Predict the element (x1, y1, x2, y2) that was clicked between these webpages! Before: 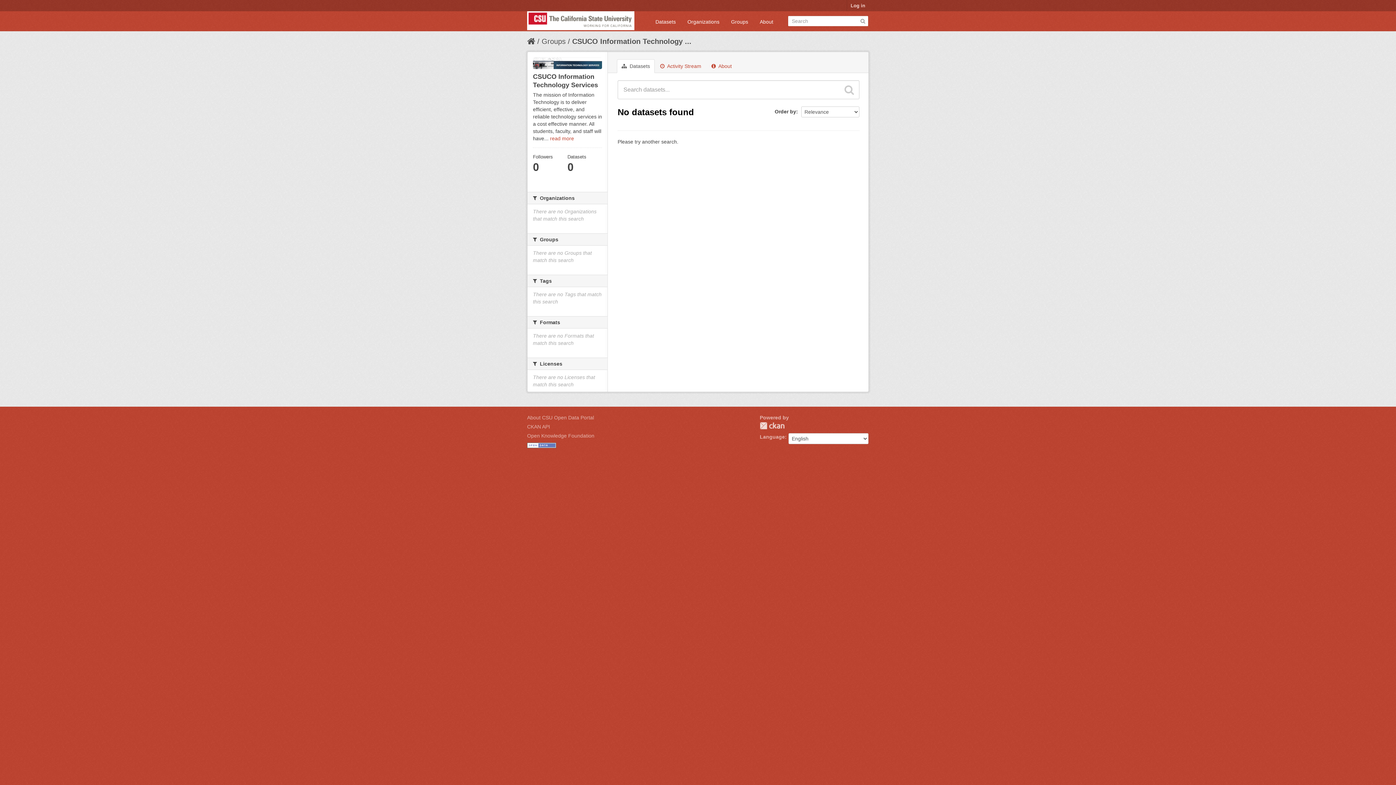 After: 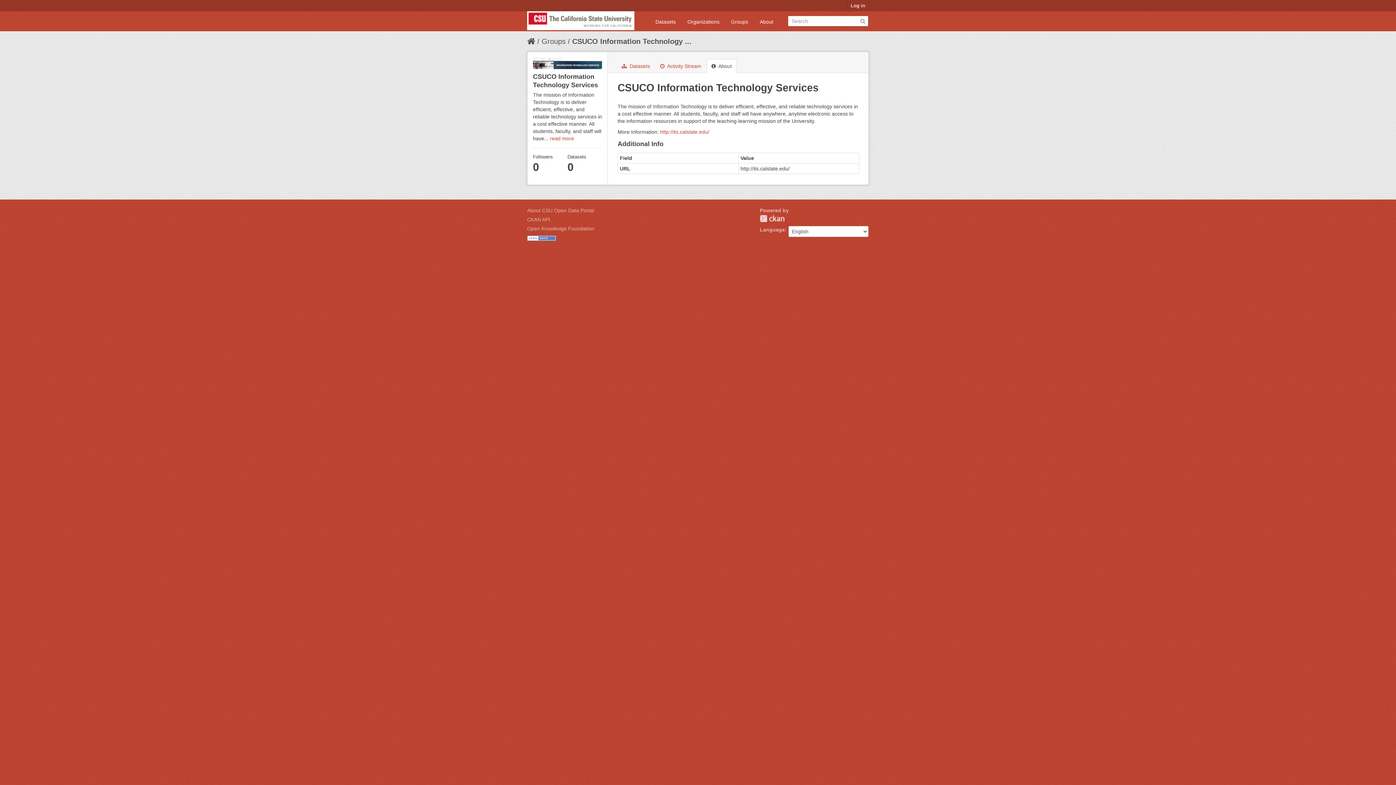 Action: bbox: (706, 59, 736, 73) label:  About